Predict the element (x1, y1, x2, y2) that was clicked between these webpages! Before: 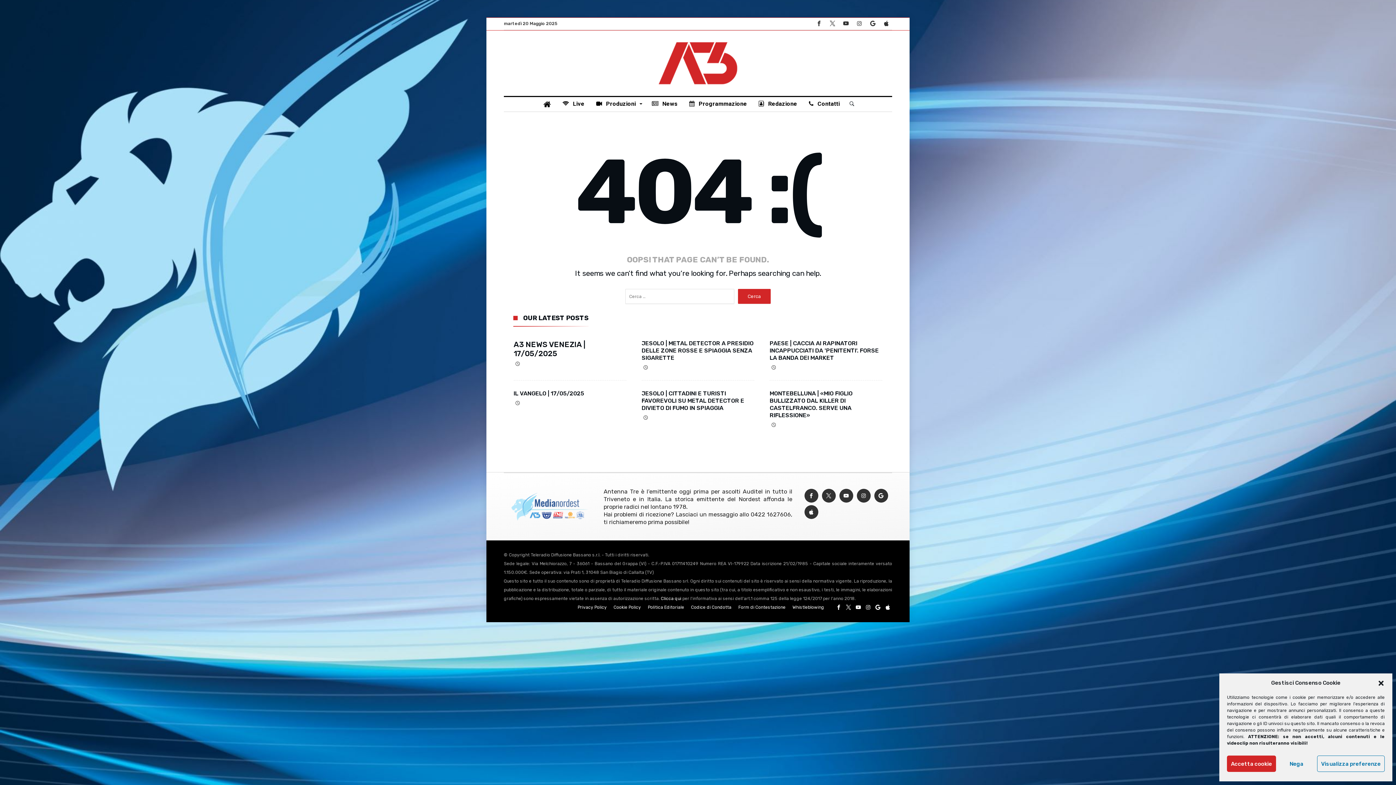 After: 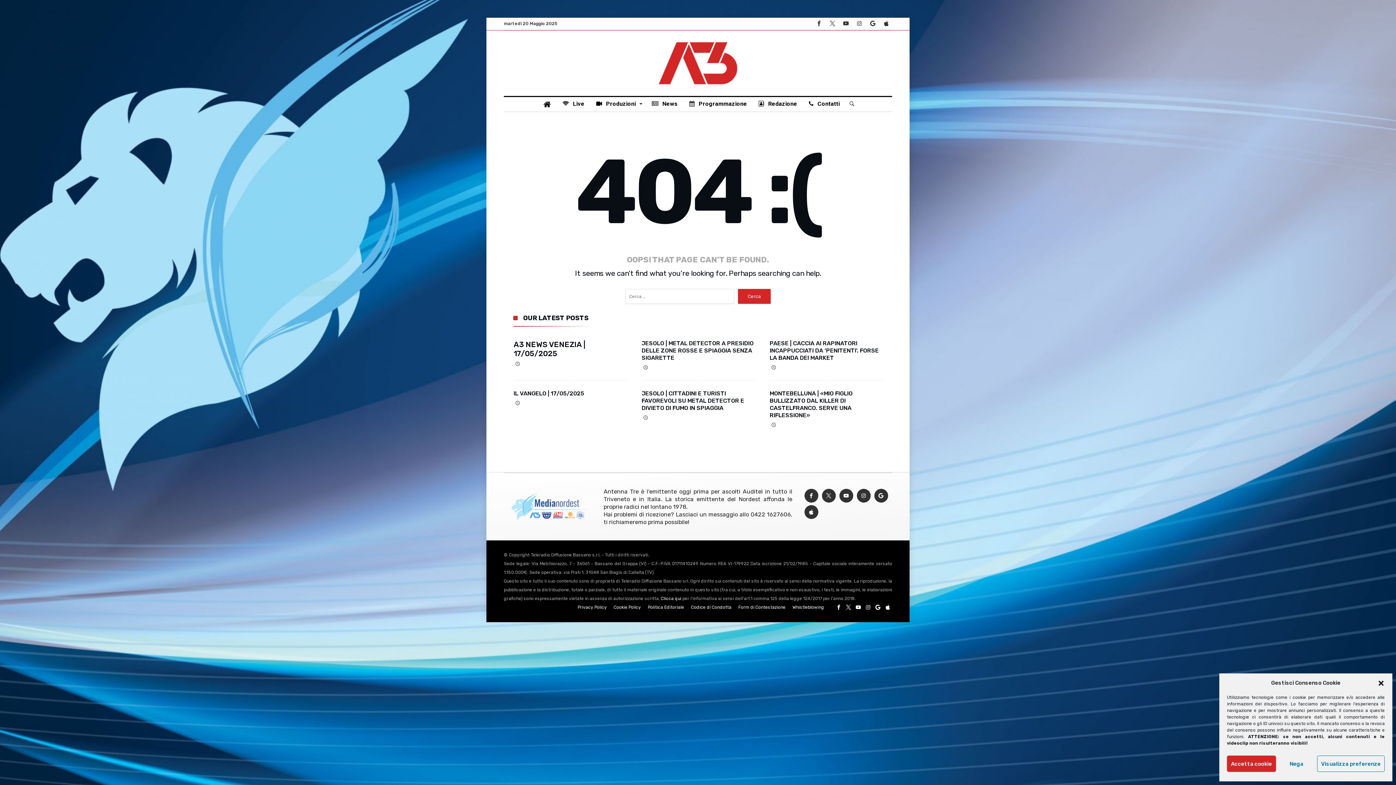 Action: bbox: (813, 17, 825, 29)